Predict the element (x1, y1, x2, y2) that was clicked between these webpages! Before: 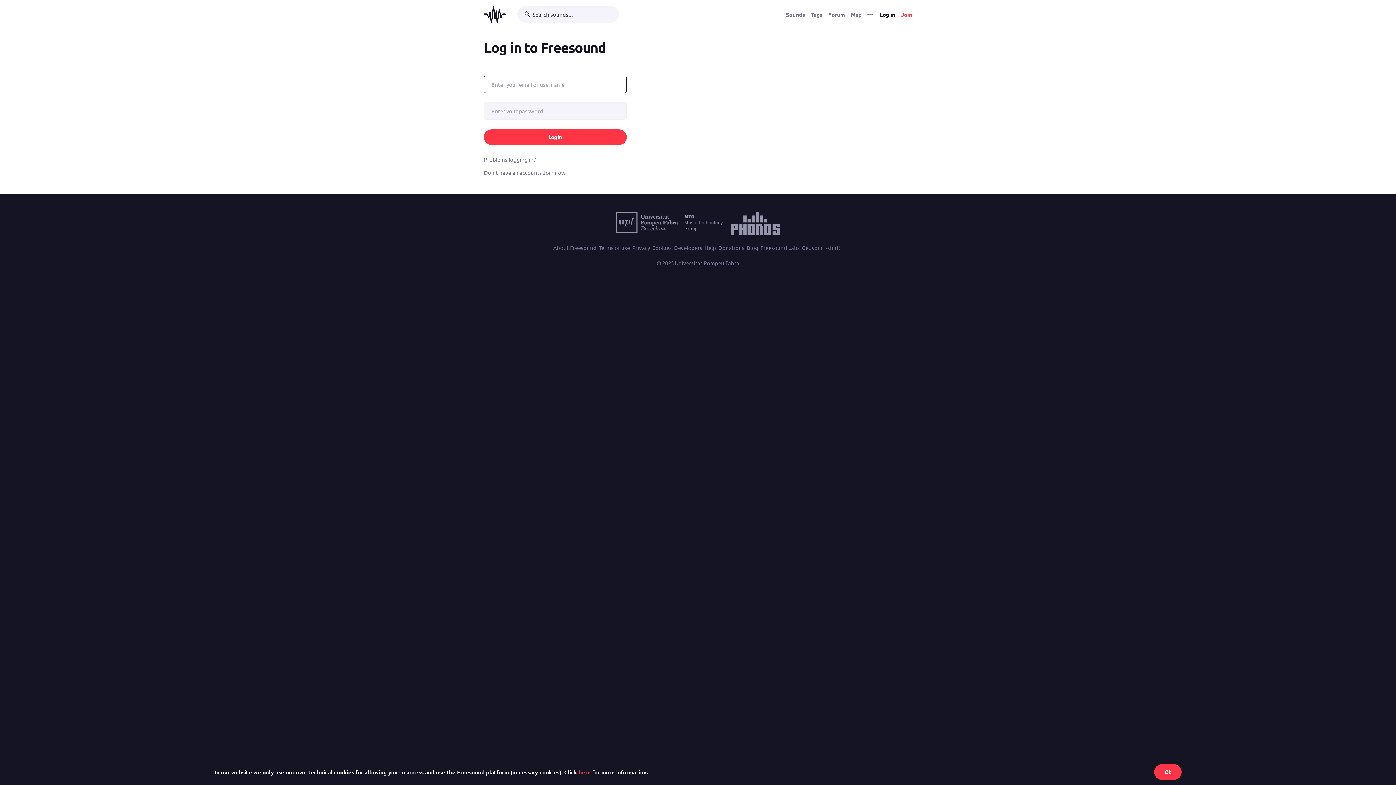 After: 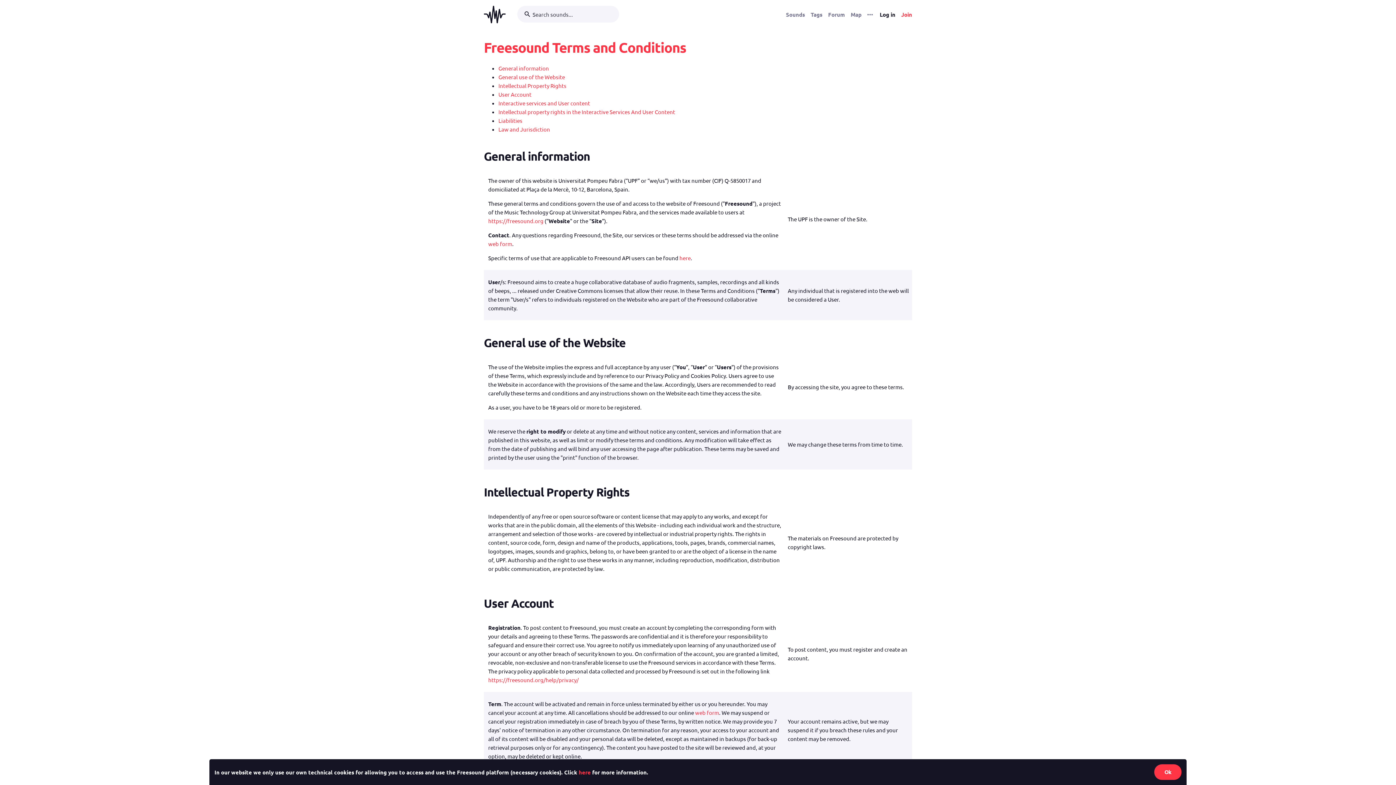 Action: bbox: (598, 243, 630, 252) label: Terms of use